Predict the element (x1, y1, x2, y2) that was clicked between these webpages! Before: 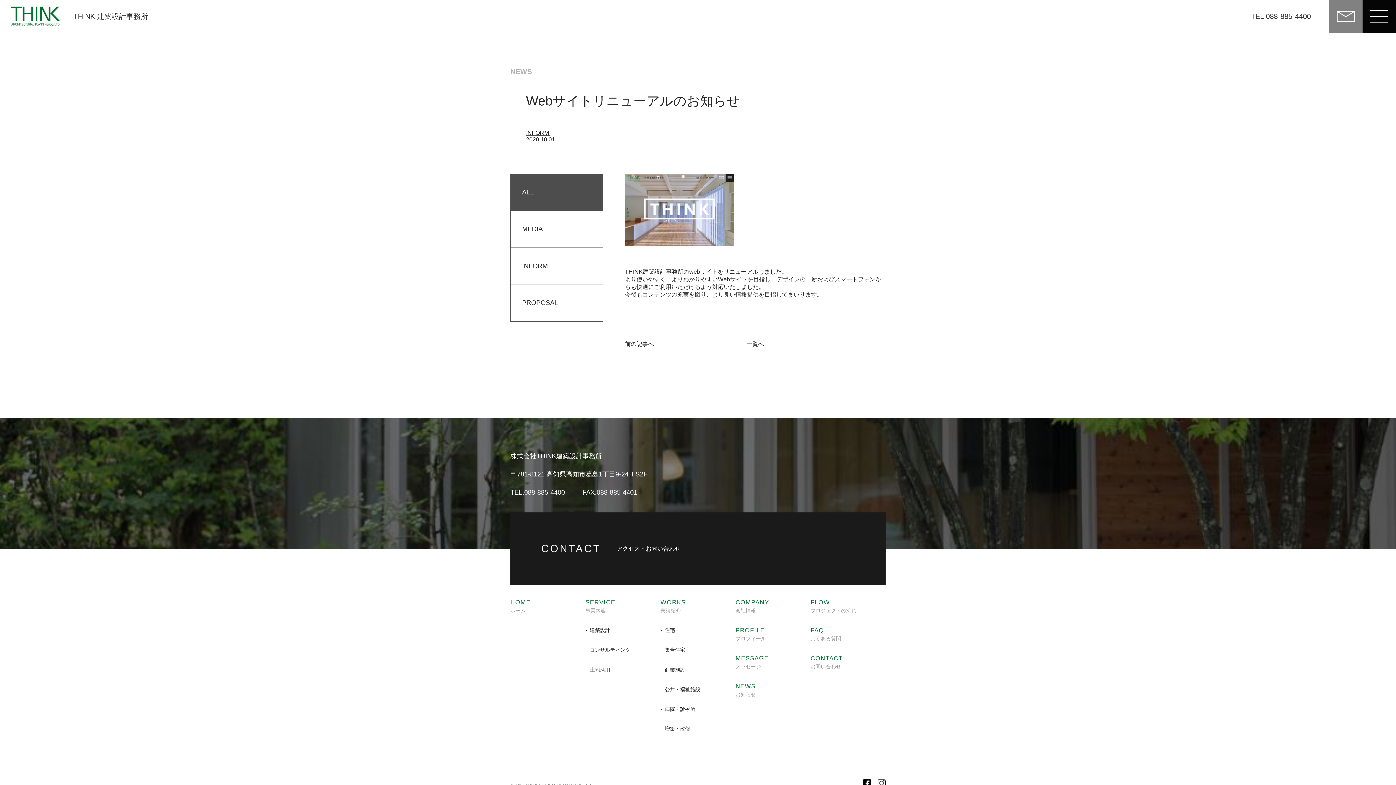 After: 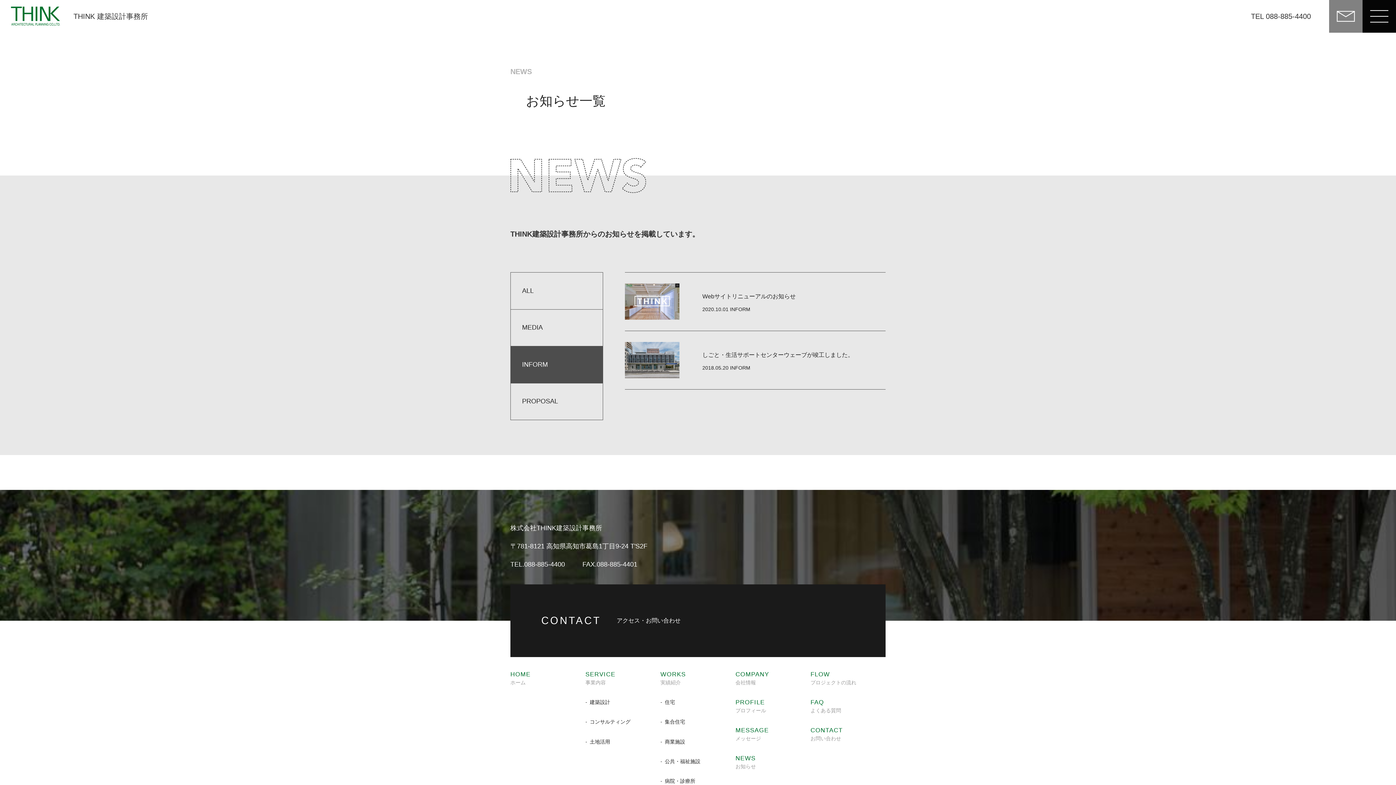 Action: label: INFORM bbox: (510, 248, 602, 284)